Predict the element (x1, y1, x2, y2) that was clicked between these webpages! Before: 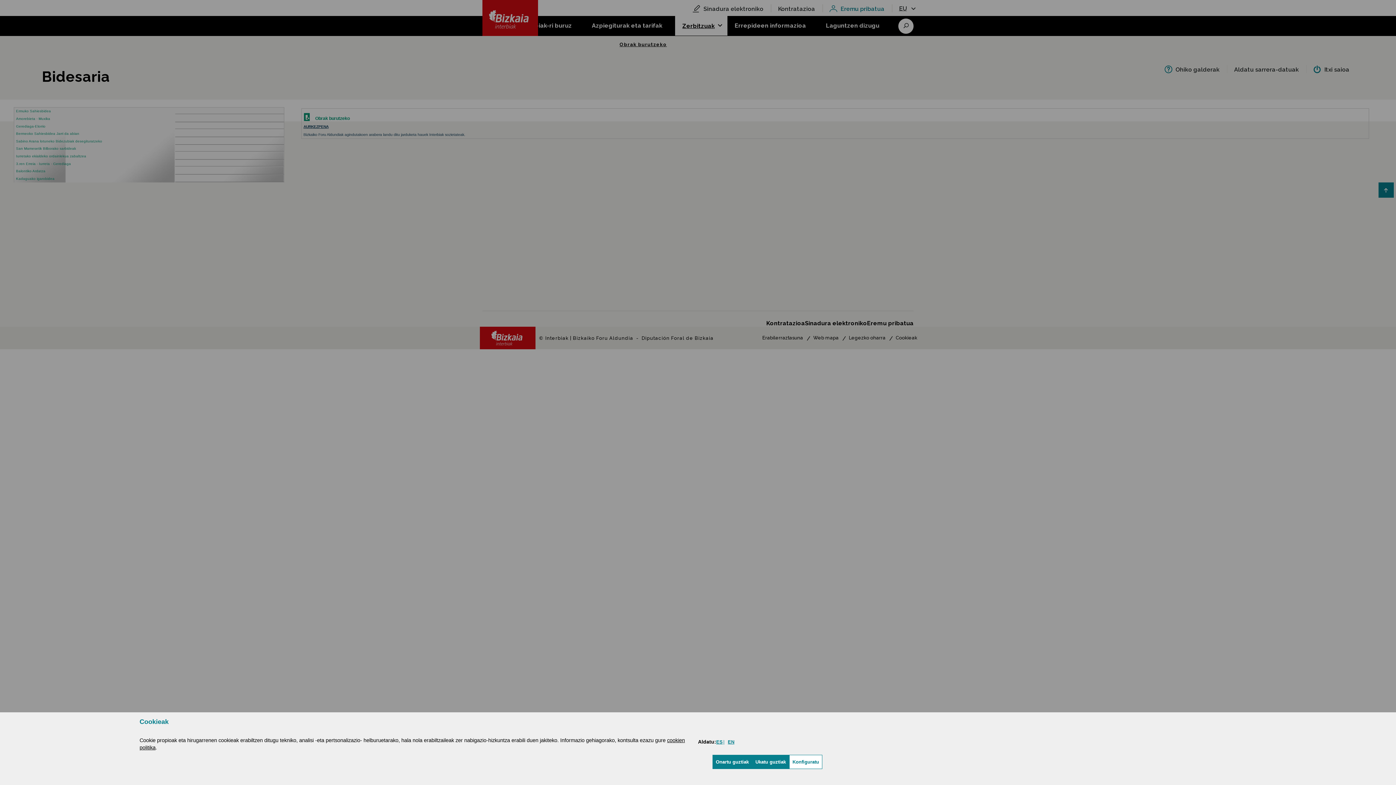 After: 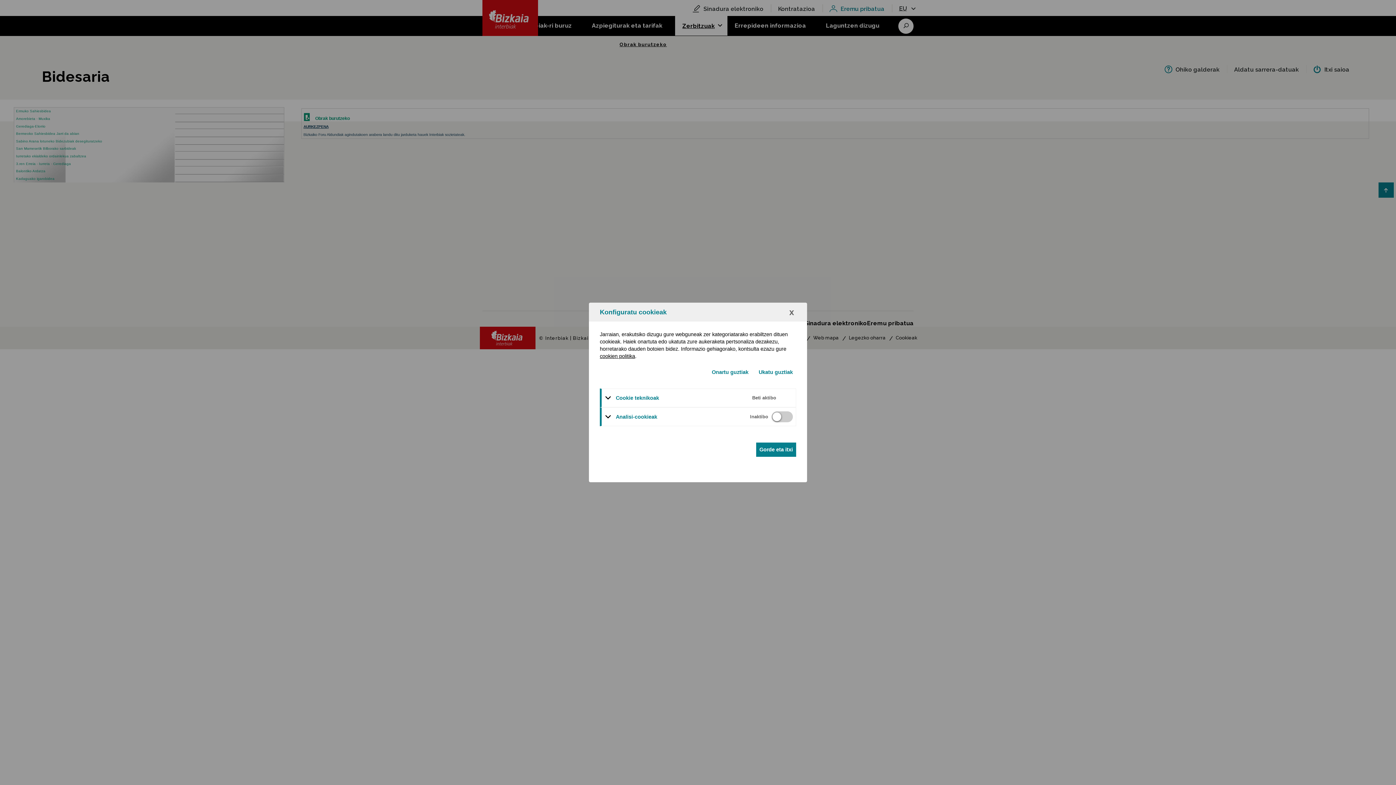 Action: label: Konfiguratu bbox: (789, 755, 822, 769)